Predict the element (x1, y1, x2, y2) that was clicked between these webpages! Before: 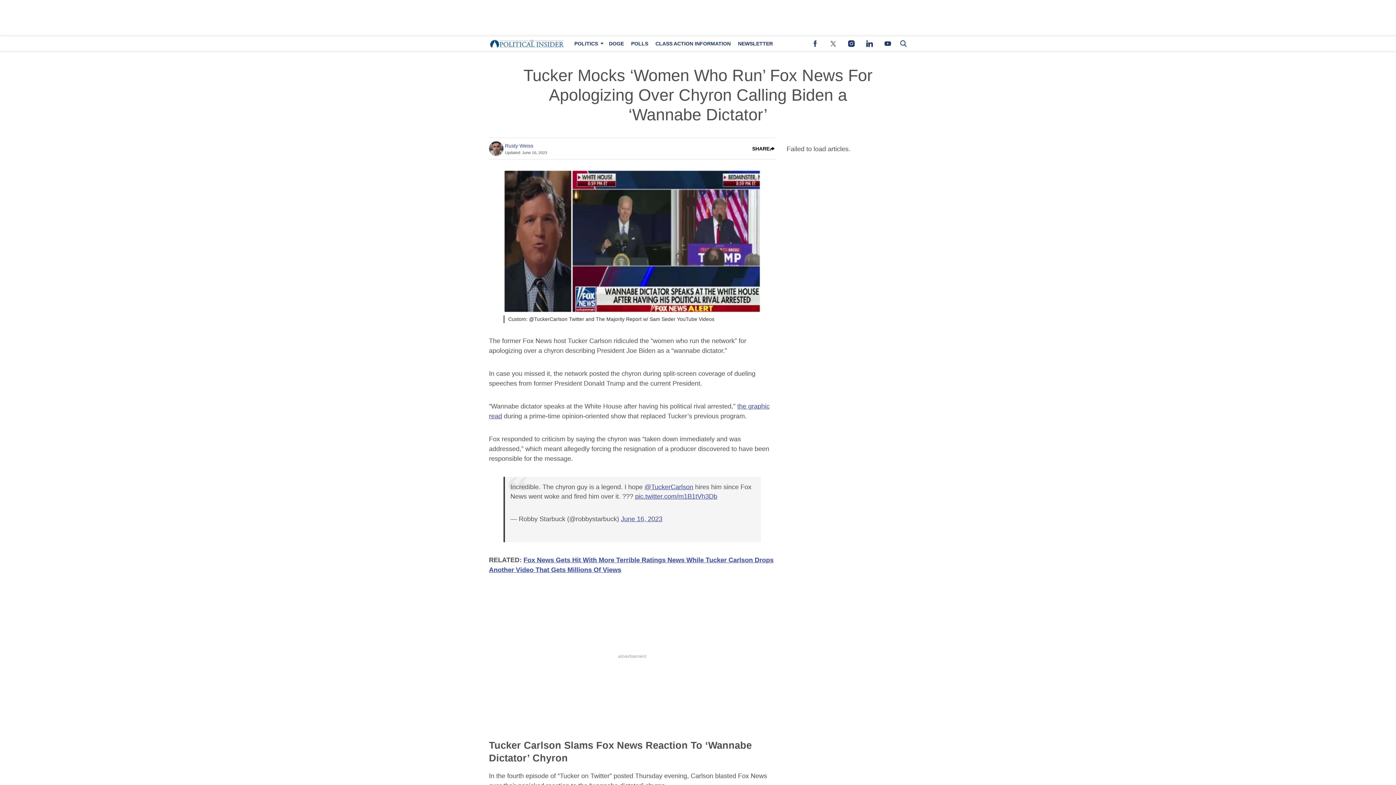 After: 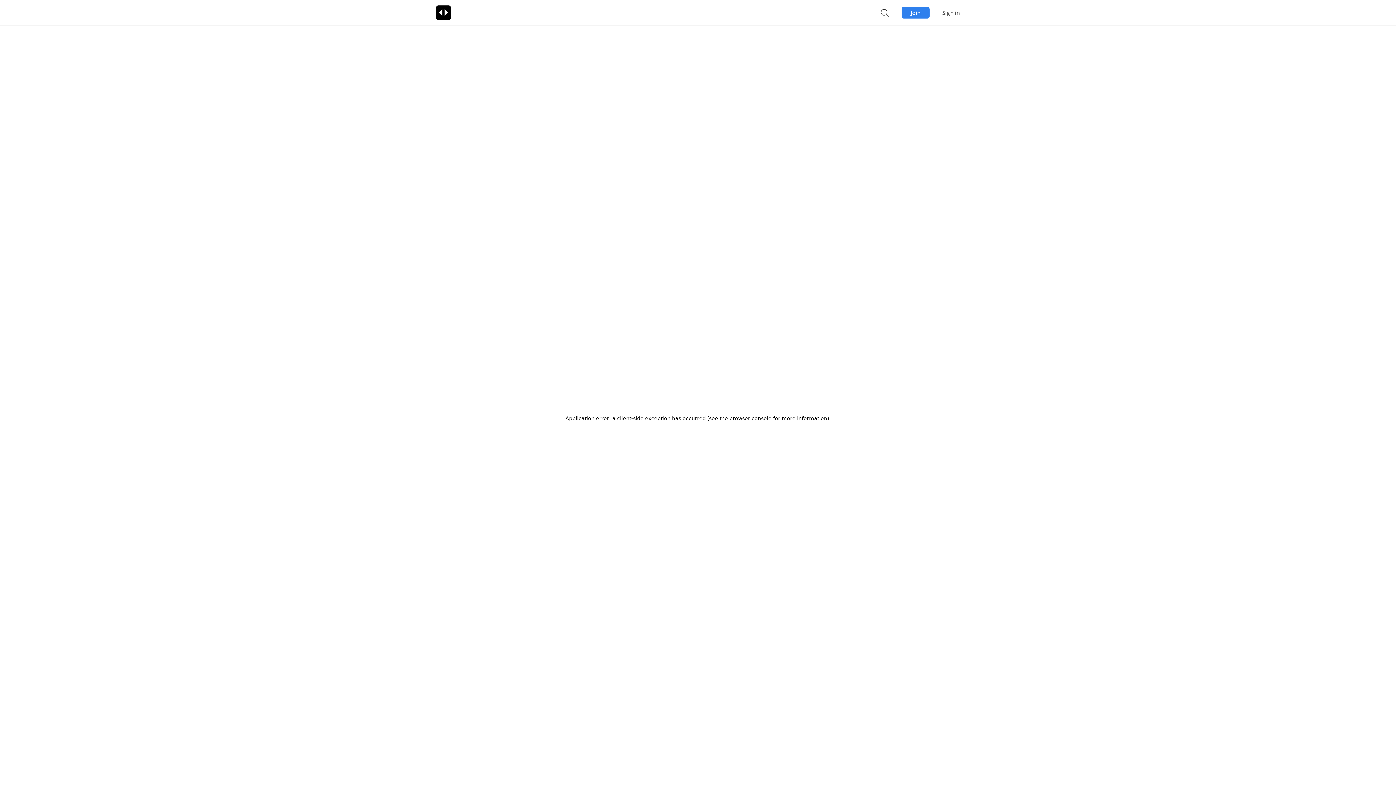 Action: bbox: (627, 36, 652, 50) label: Browse Polls